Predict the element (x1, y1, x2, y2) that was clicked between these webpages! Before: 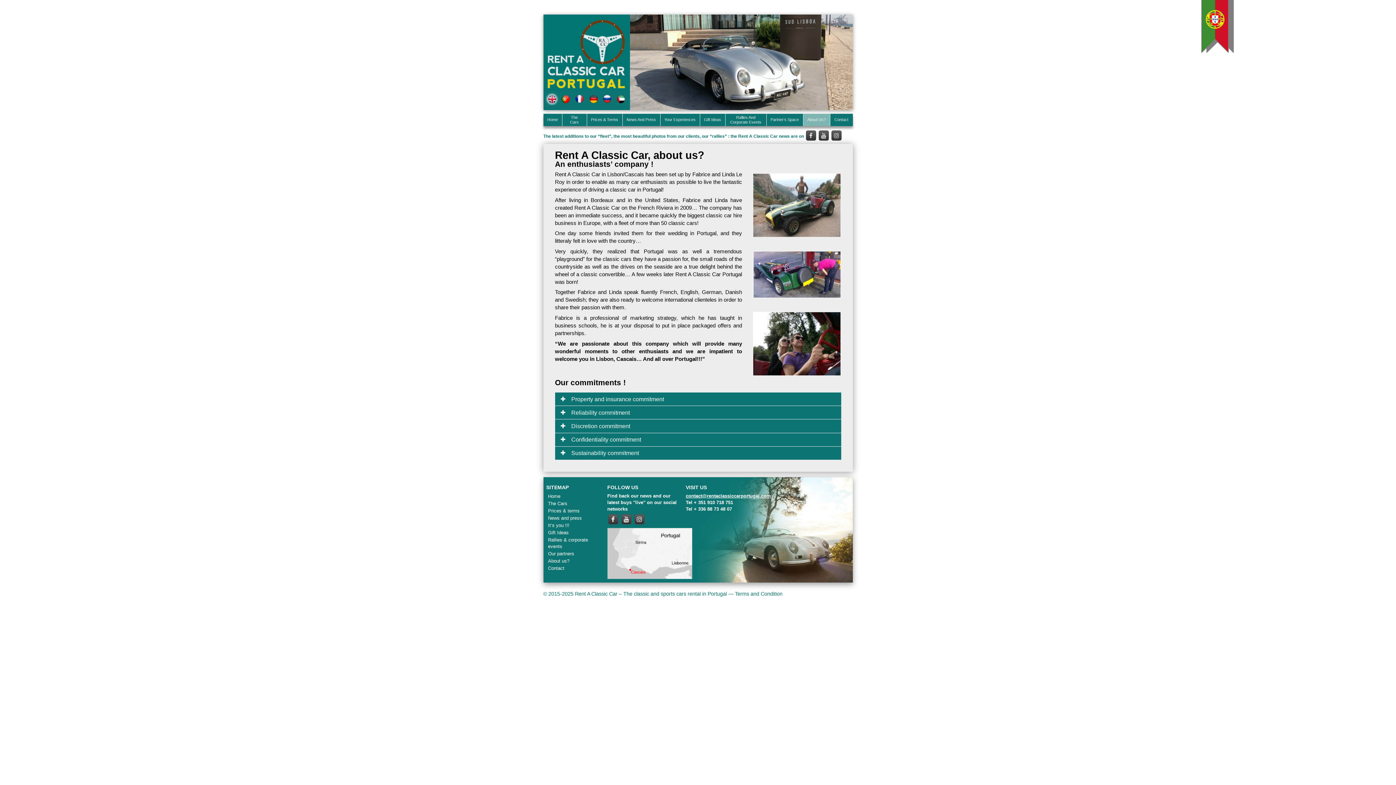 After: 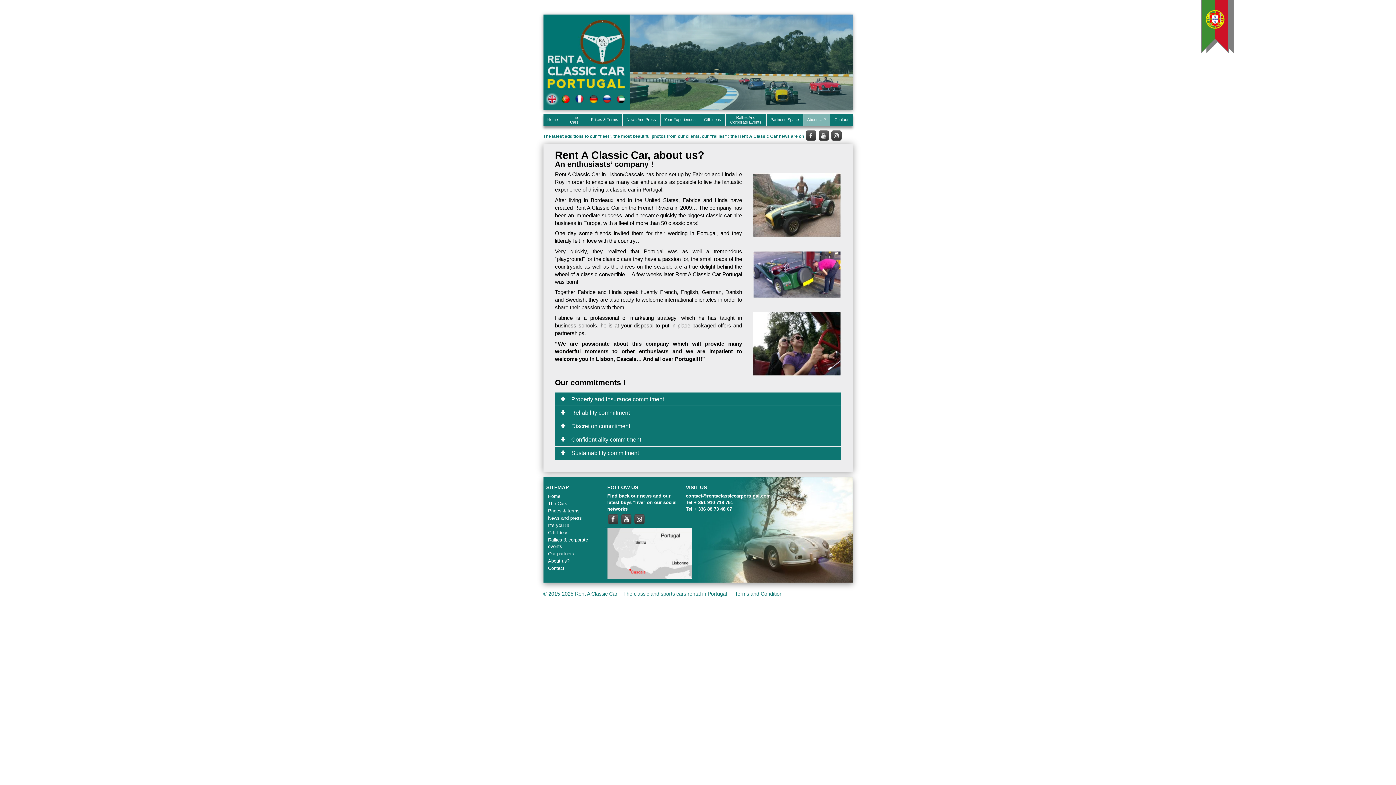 Action: bbox: (545, 92, 558, 105)